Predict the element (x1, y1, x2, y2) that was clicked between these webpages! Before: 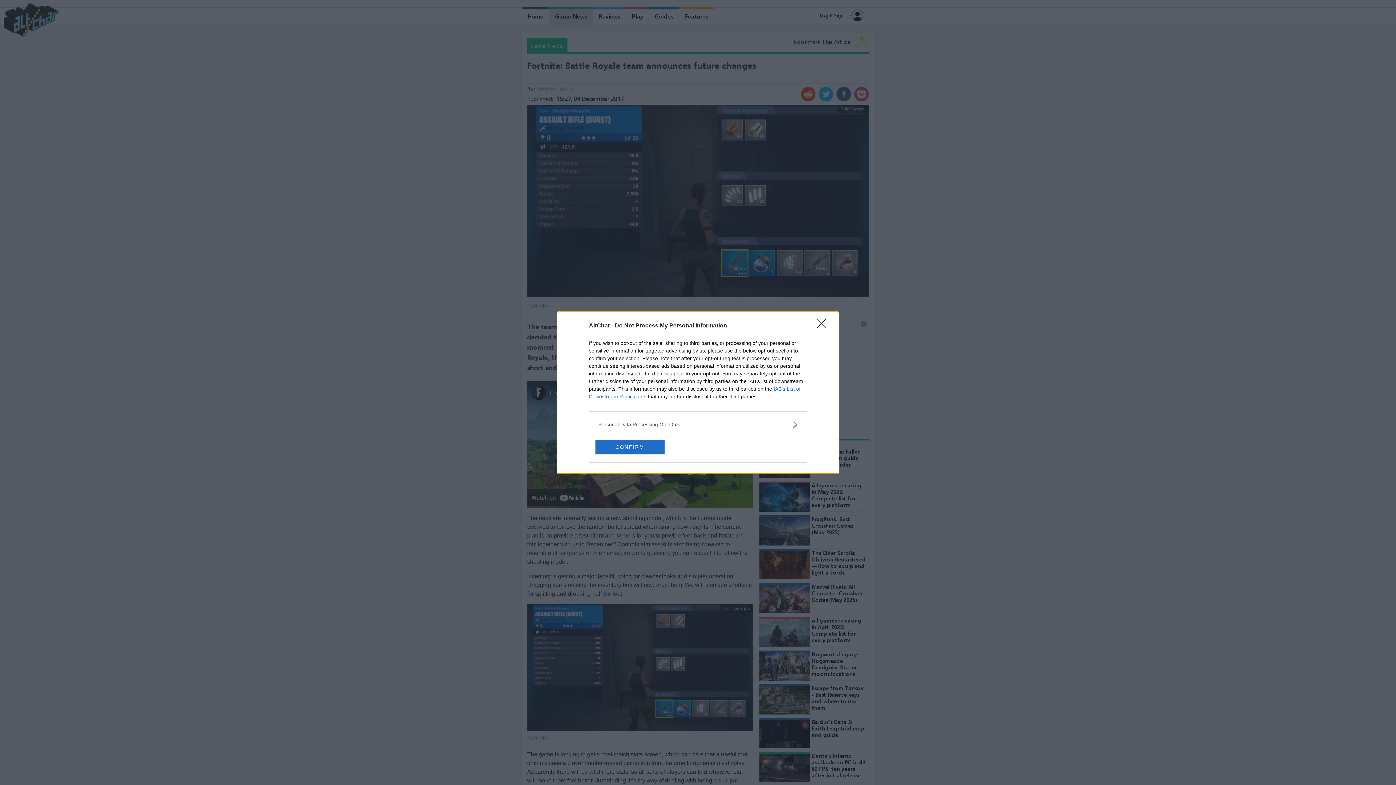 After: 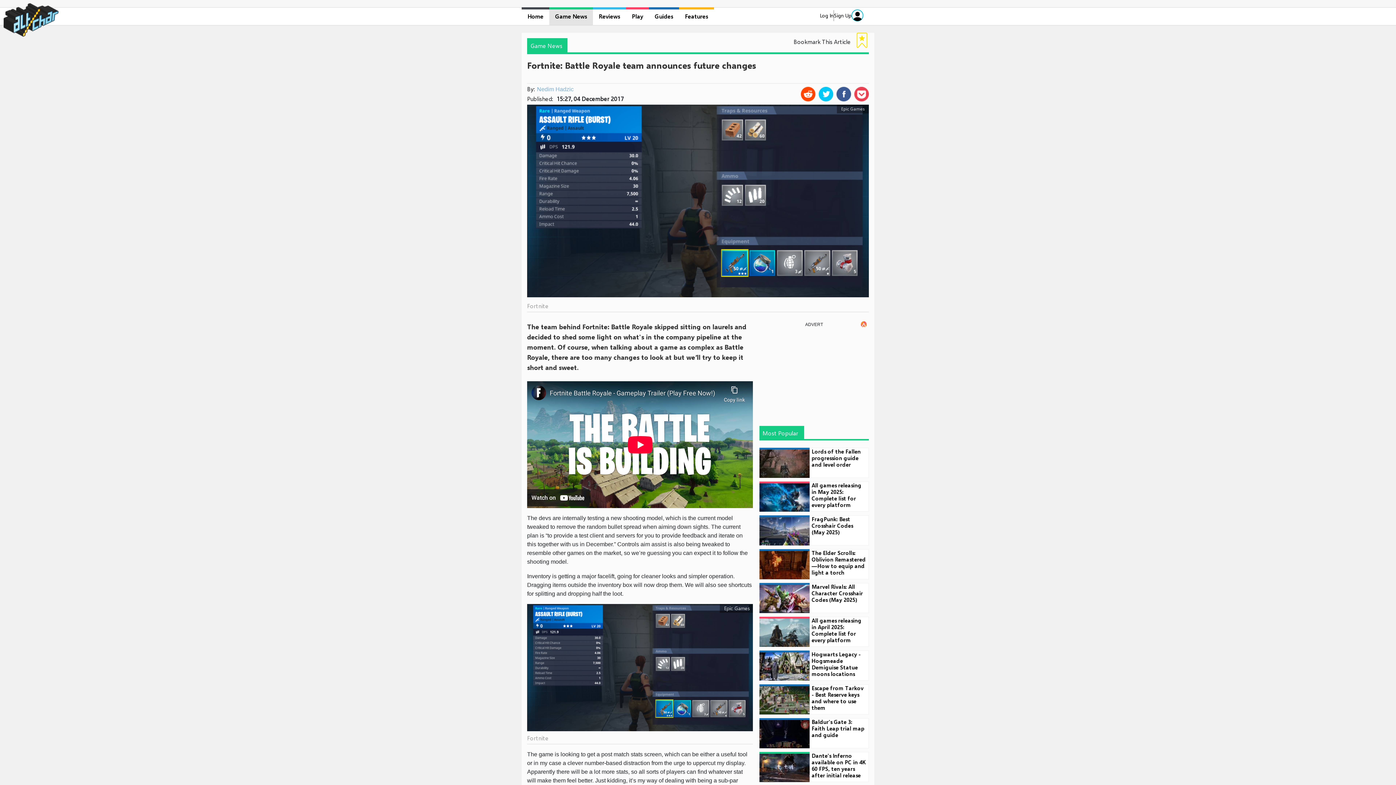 Action: label: Close bbox: (817, 319, 830, 332)